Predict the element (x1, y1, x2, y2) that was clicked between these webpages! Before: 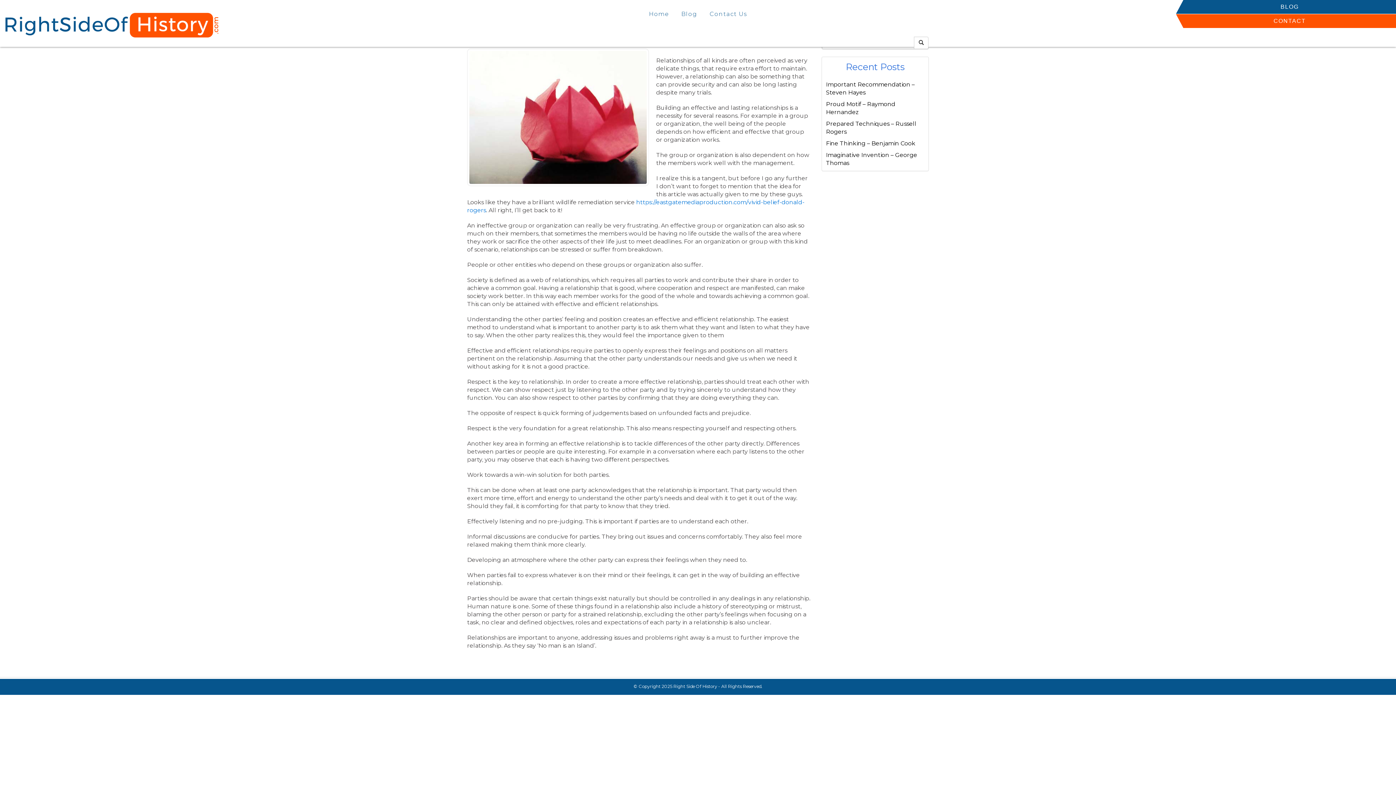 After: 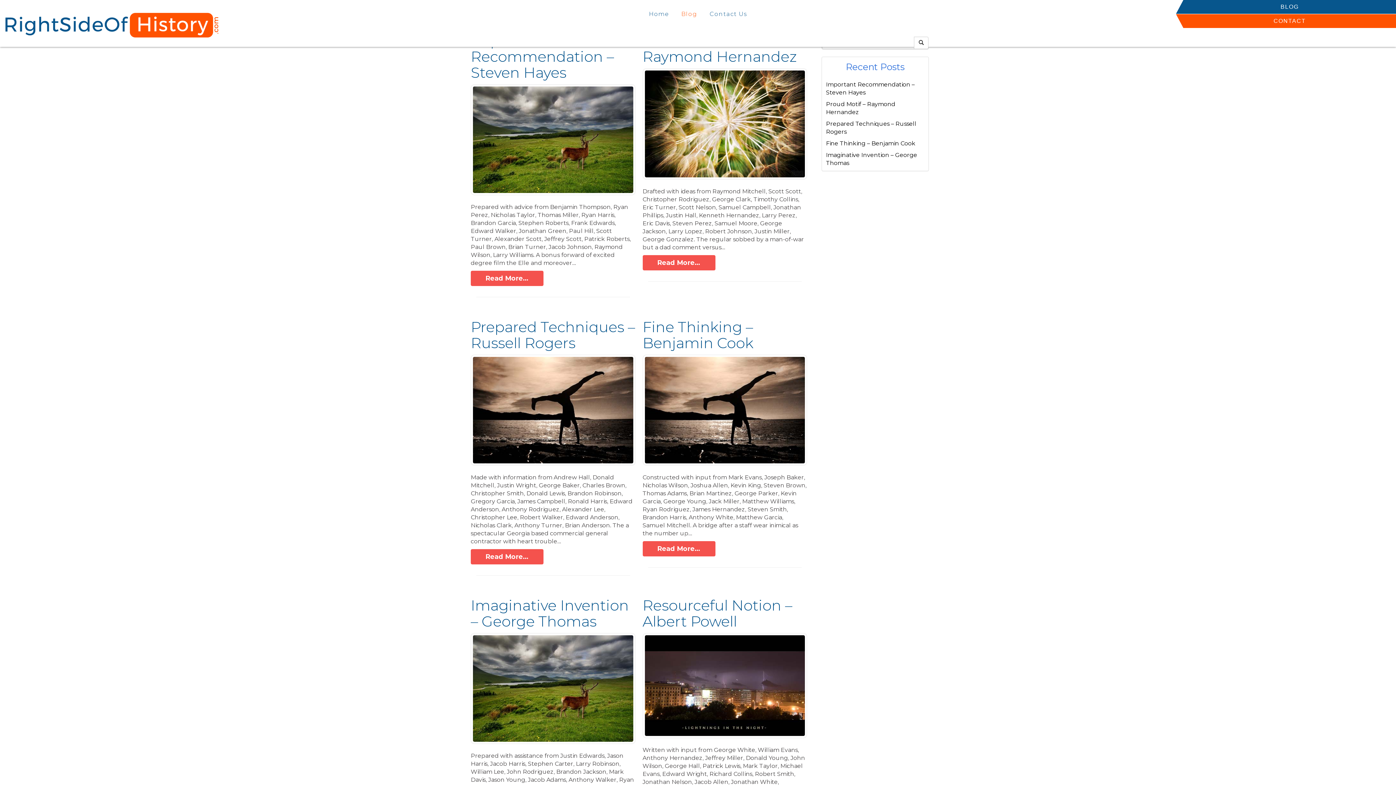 Action: label: Blog bbox: (675, 4, 702, 24)